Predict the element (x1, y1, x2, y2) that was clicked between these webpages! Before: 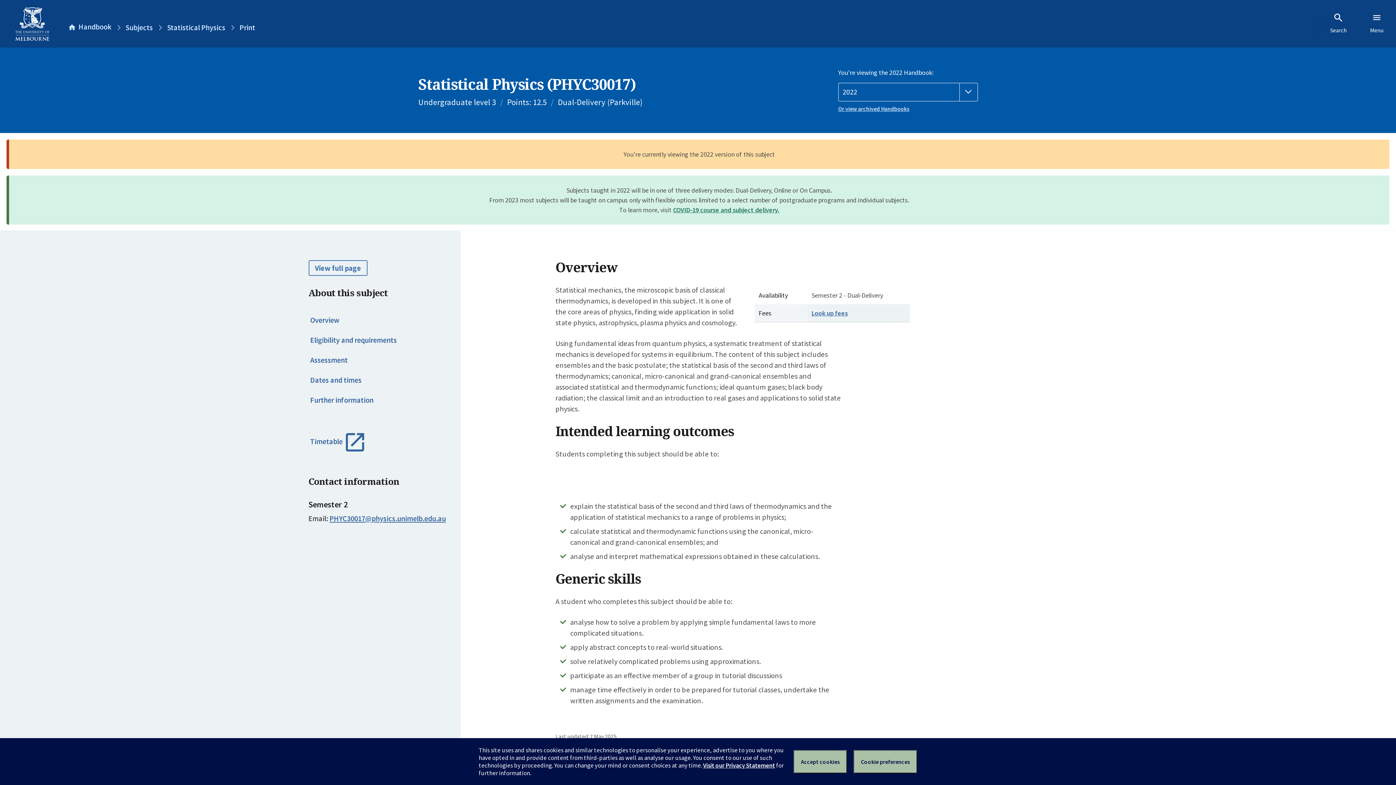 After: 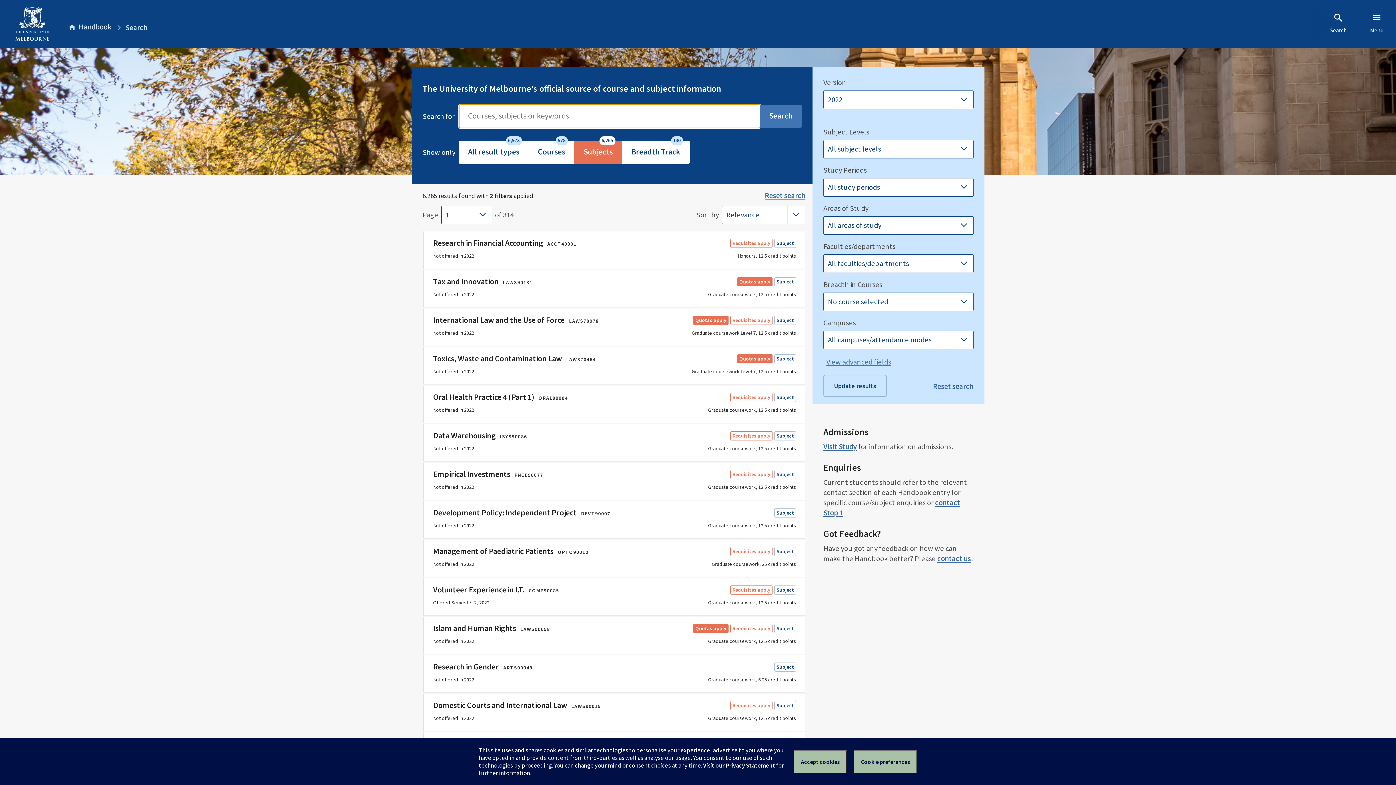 Action: label: Subjects bbox: (125, 23, 152, 32)